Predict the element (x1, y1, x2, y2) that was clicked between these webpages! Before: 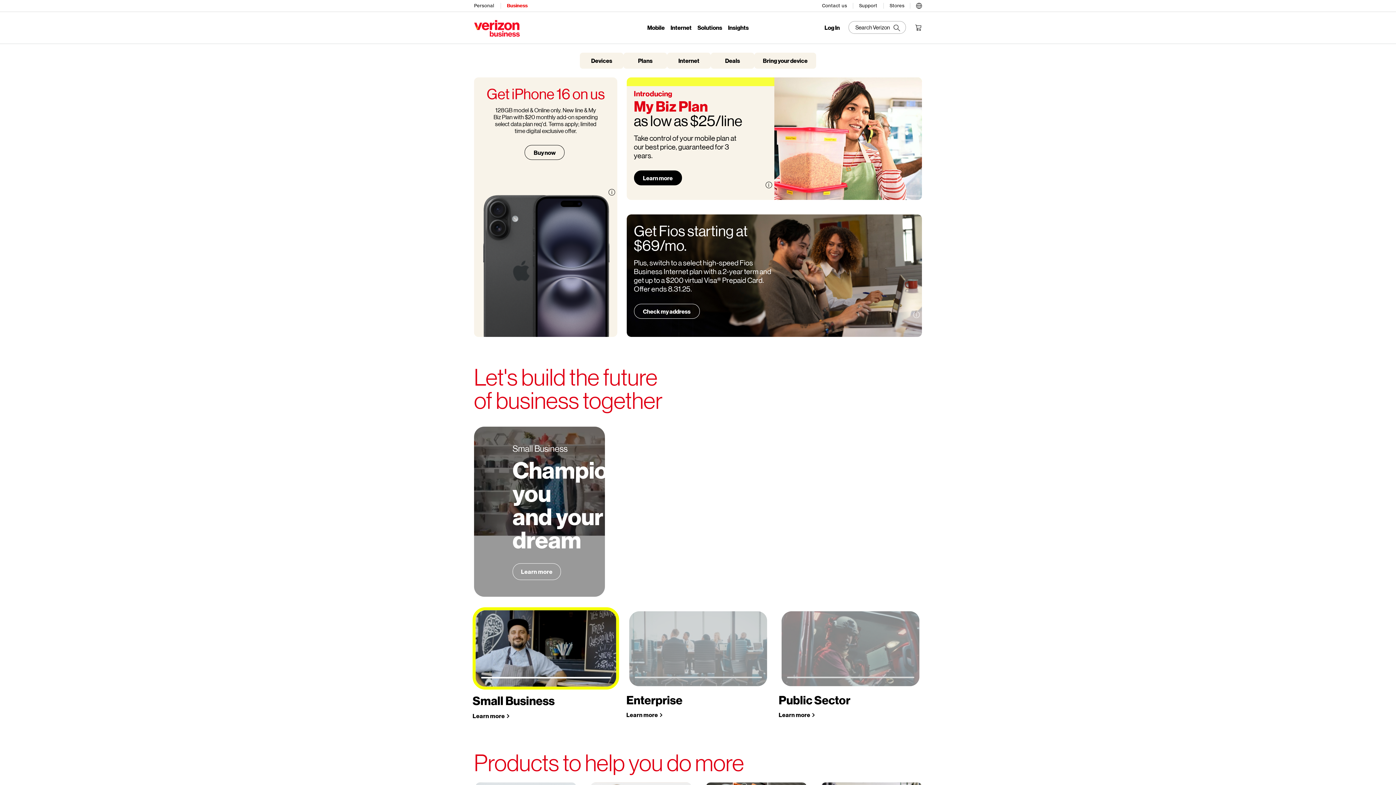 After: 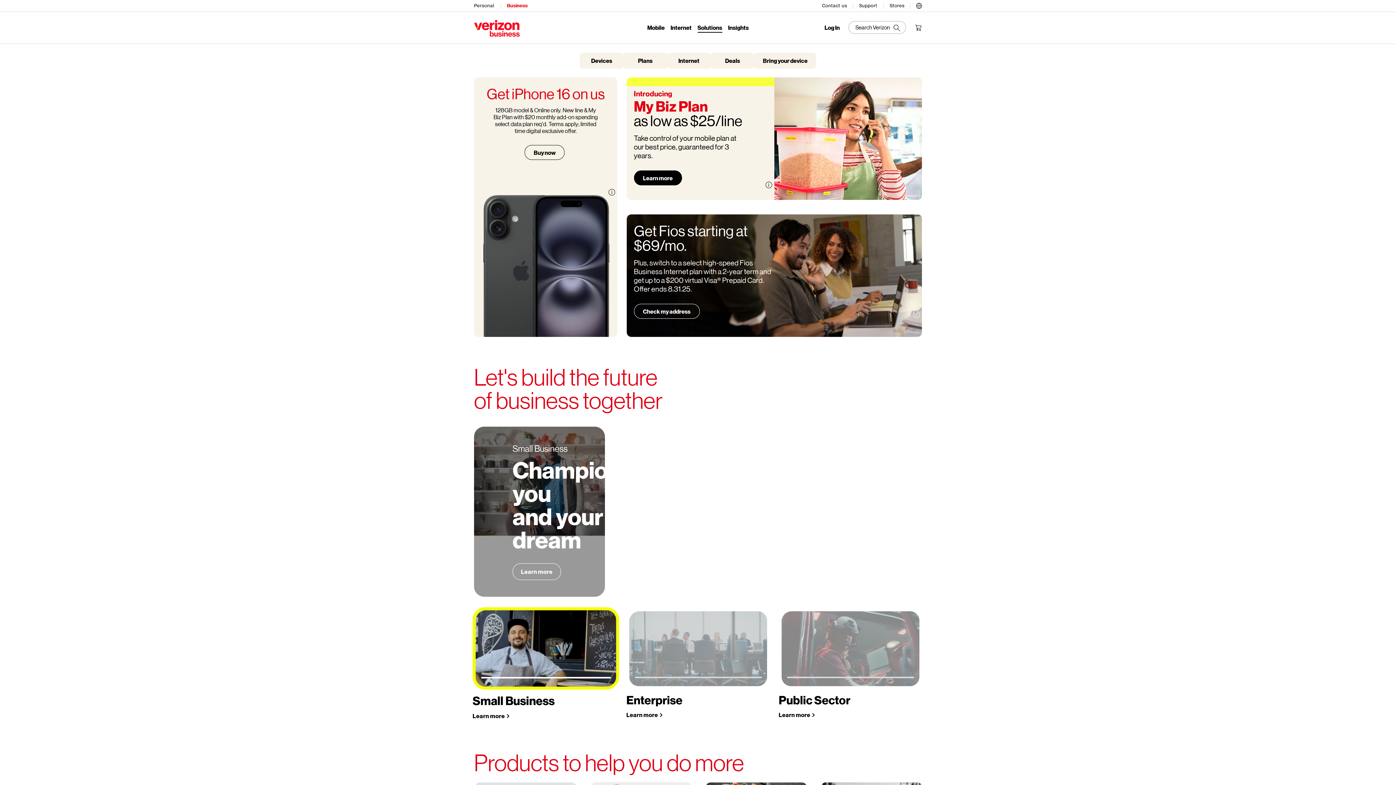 Action: label: Solutions Menu bbox: (697, 24, 722, 32)